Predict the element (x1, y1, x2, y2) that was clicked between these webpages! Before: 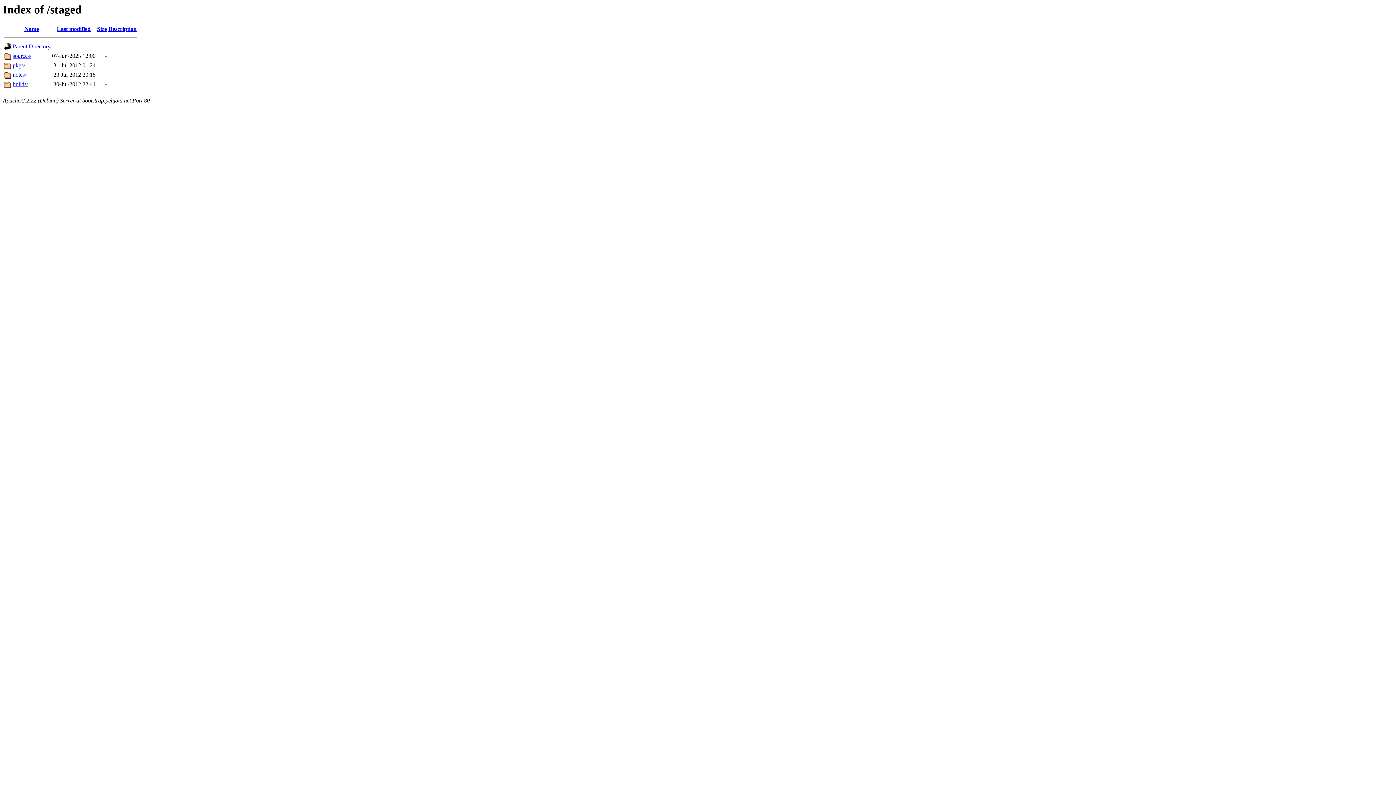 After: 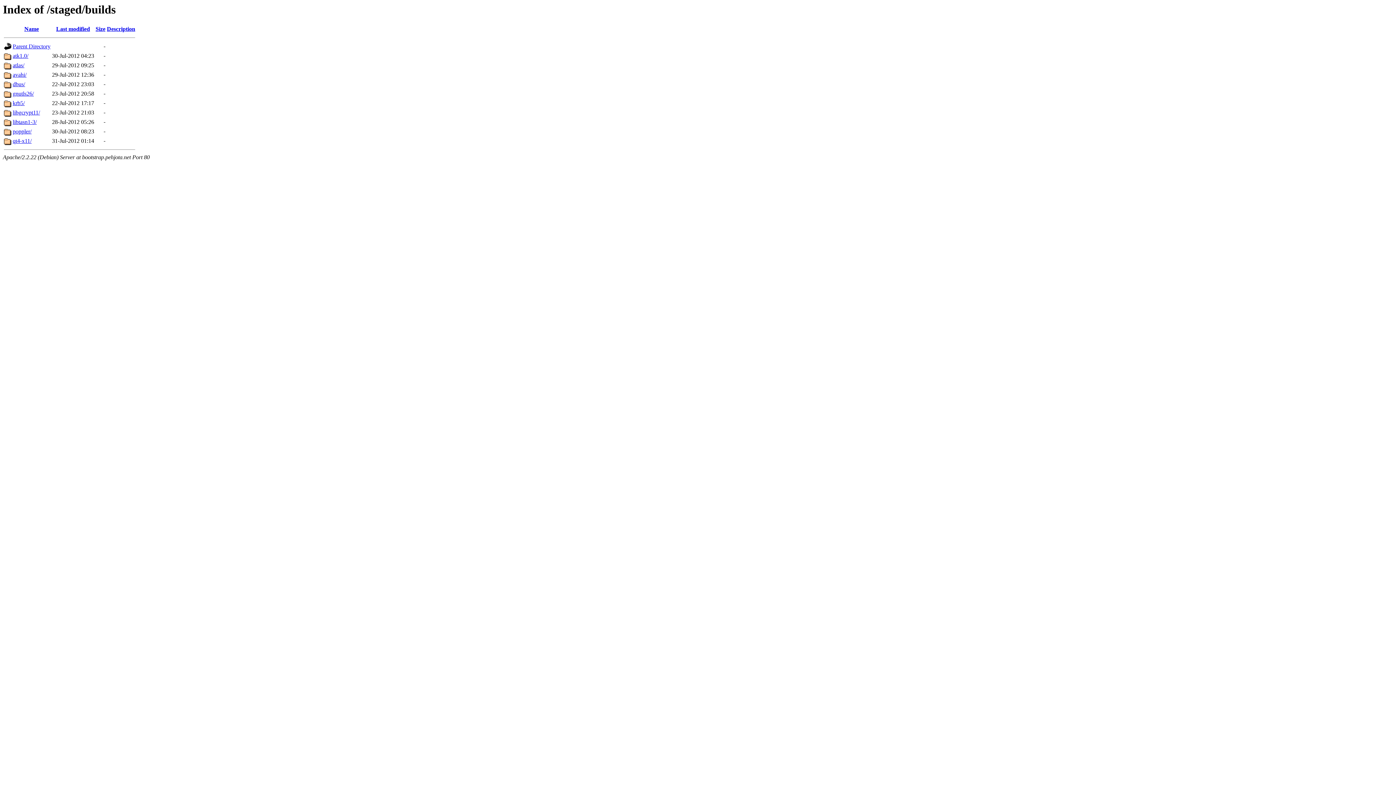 Action: bbox: (12, 81, 28, 87) label: builds/